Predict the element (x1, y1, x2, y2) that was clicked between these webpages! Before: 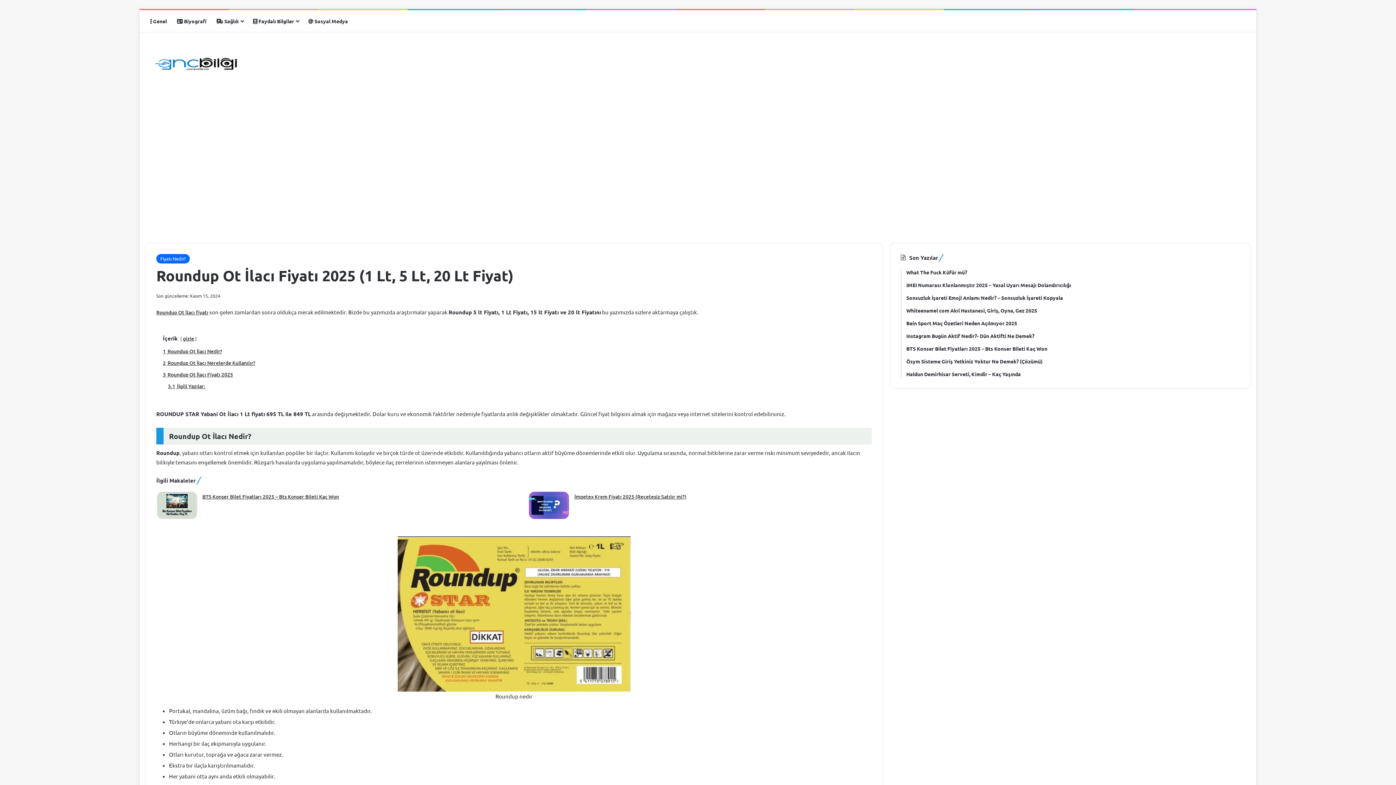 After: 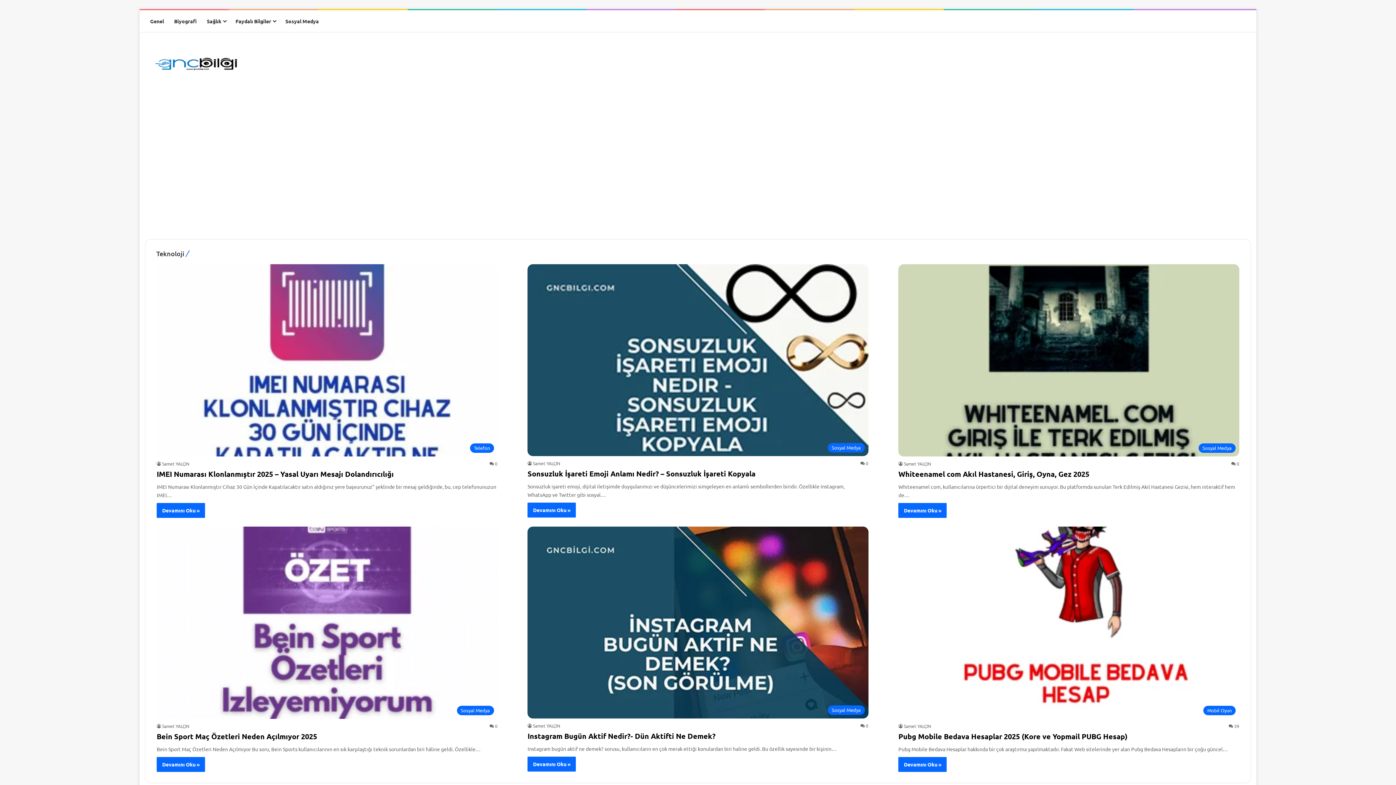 Action: bbox: (145, 46, 254, 83)